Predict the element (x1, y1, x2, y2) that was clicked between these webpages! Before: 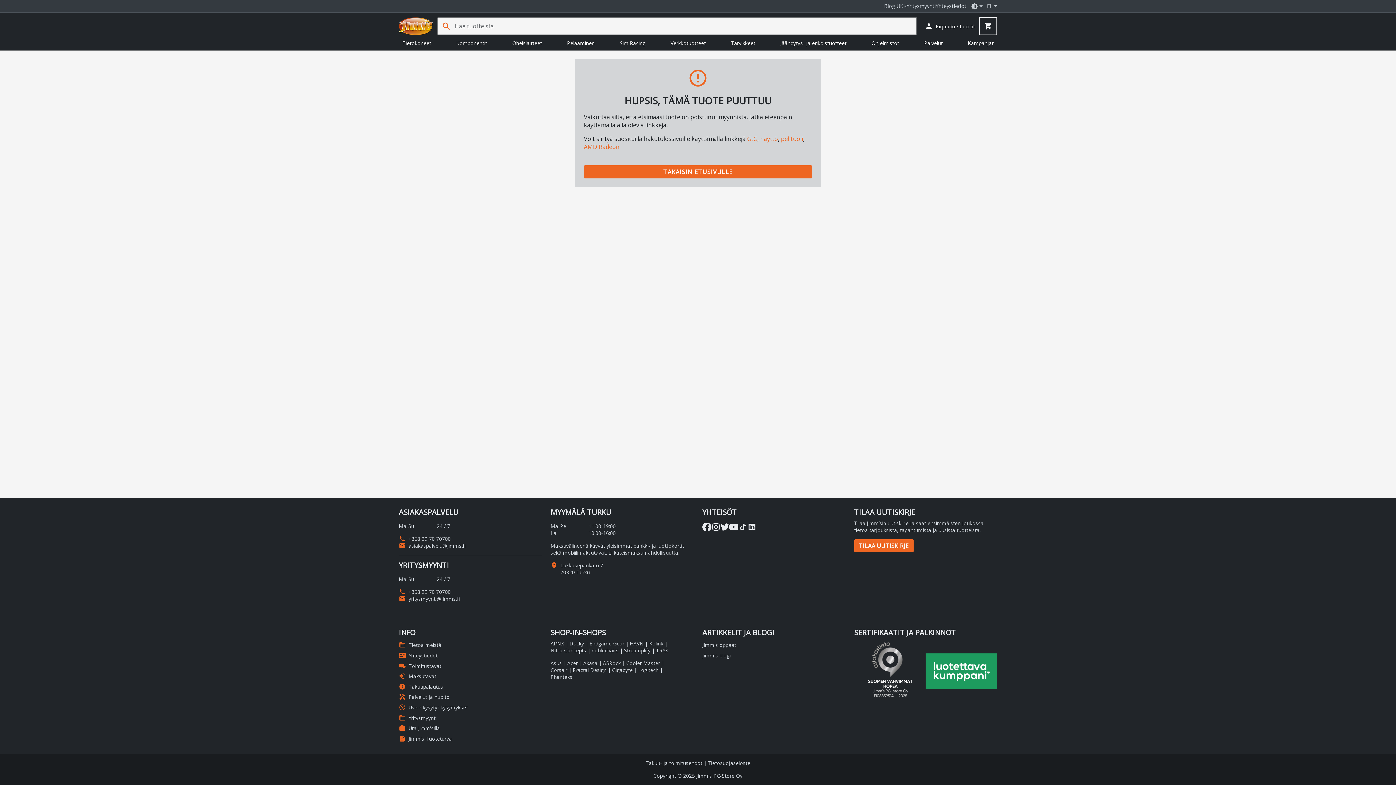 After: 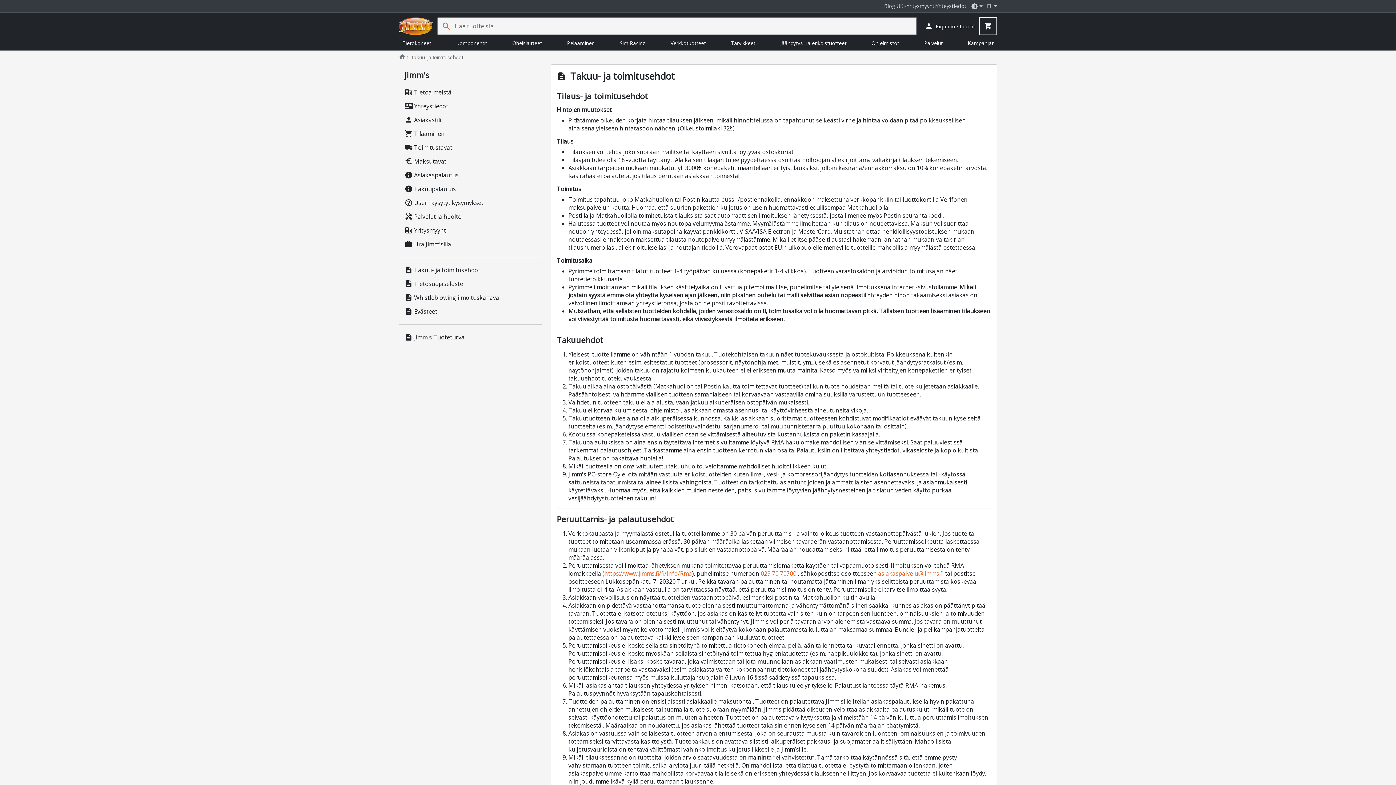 Action: bbox: (645, 760, 702, 766) label: Takuu- ja toimitusehdot